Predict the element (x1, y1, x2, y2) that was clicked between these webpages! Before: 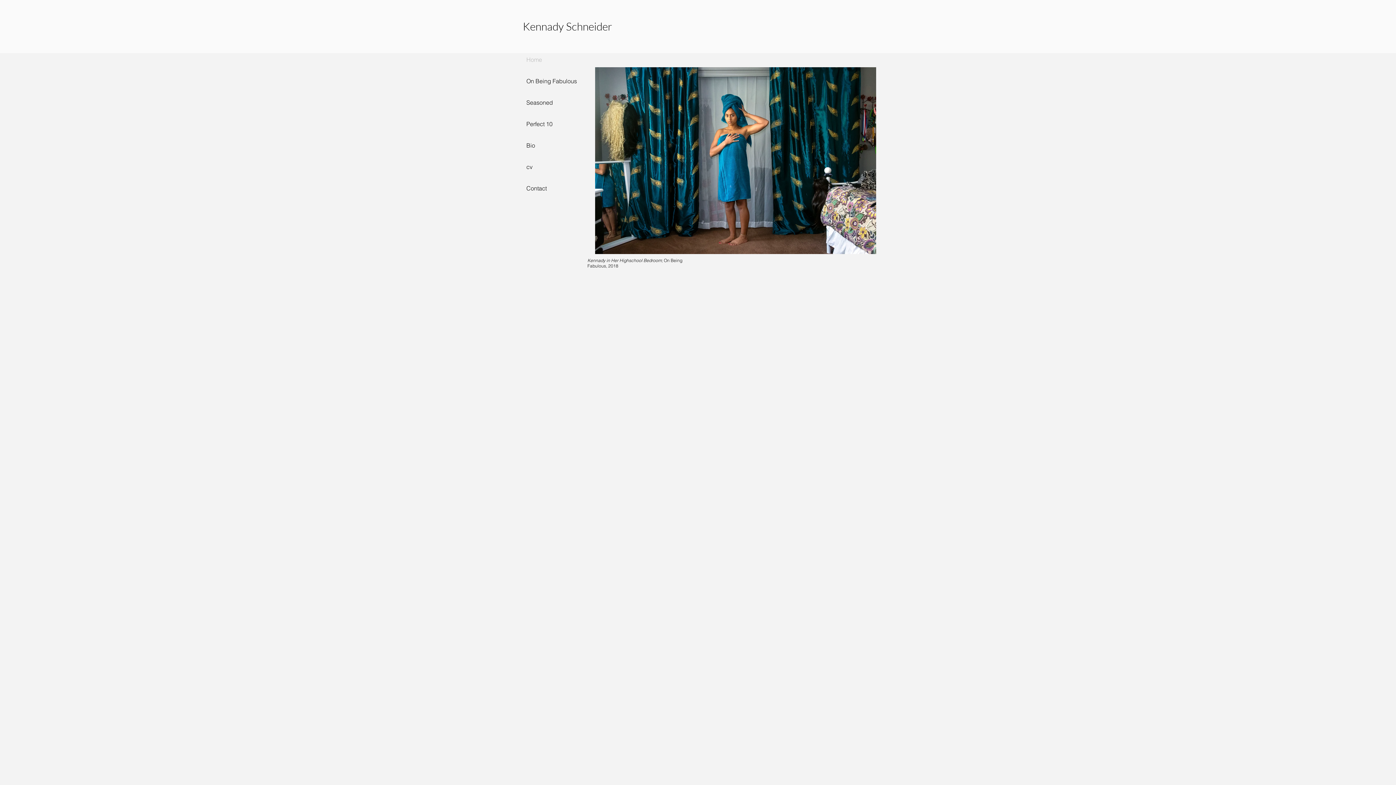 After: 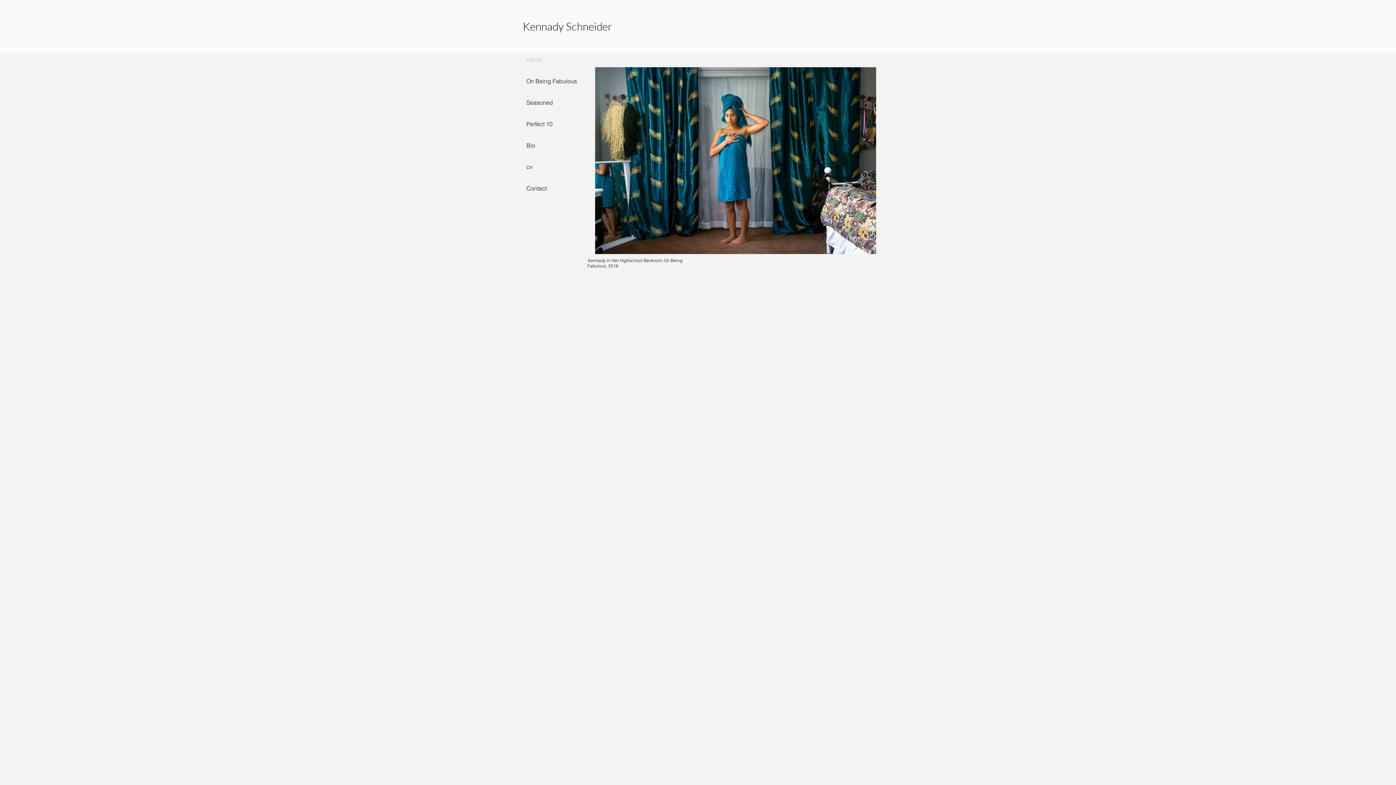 Action: bbox: (522, 49, 593, 70) label: Home